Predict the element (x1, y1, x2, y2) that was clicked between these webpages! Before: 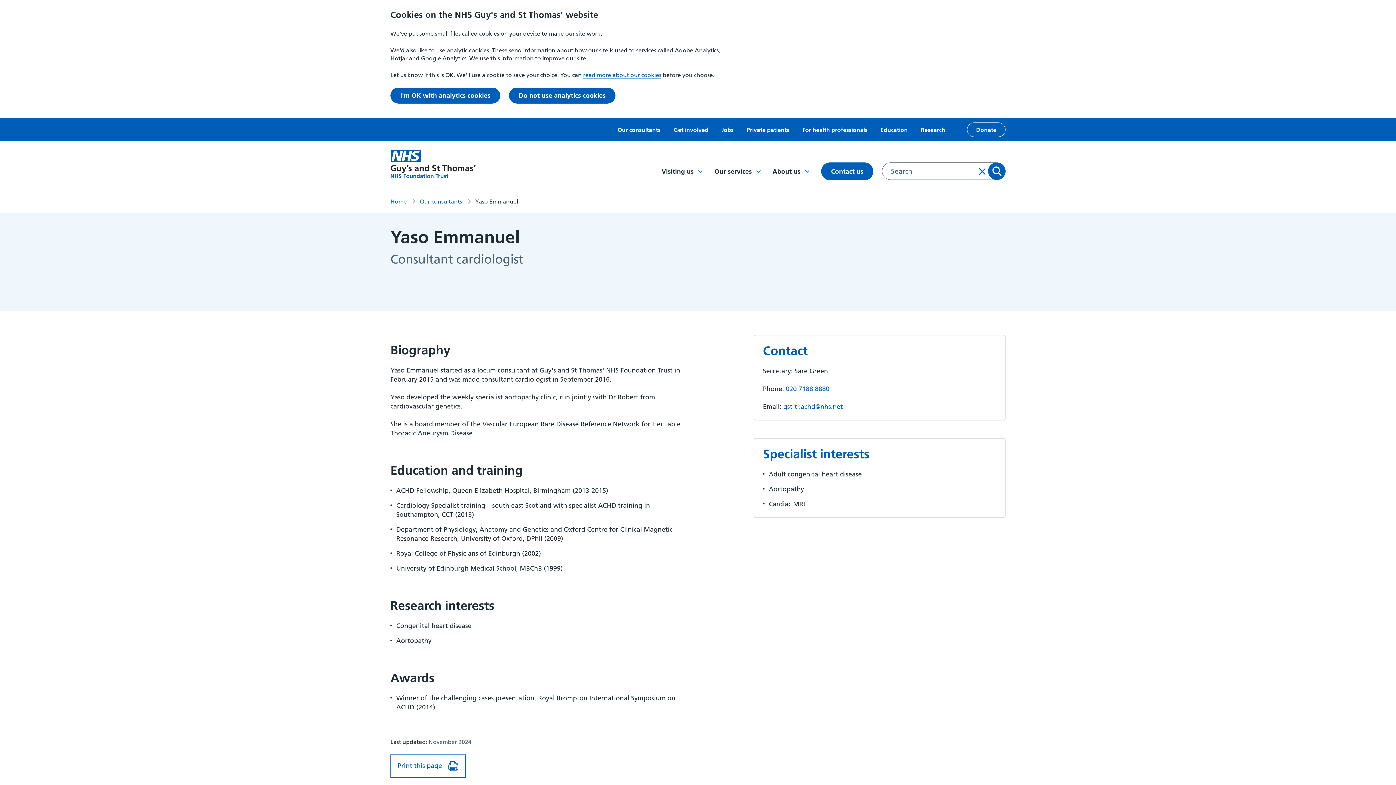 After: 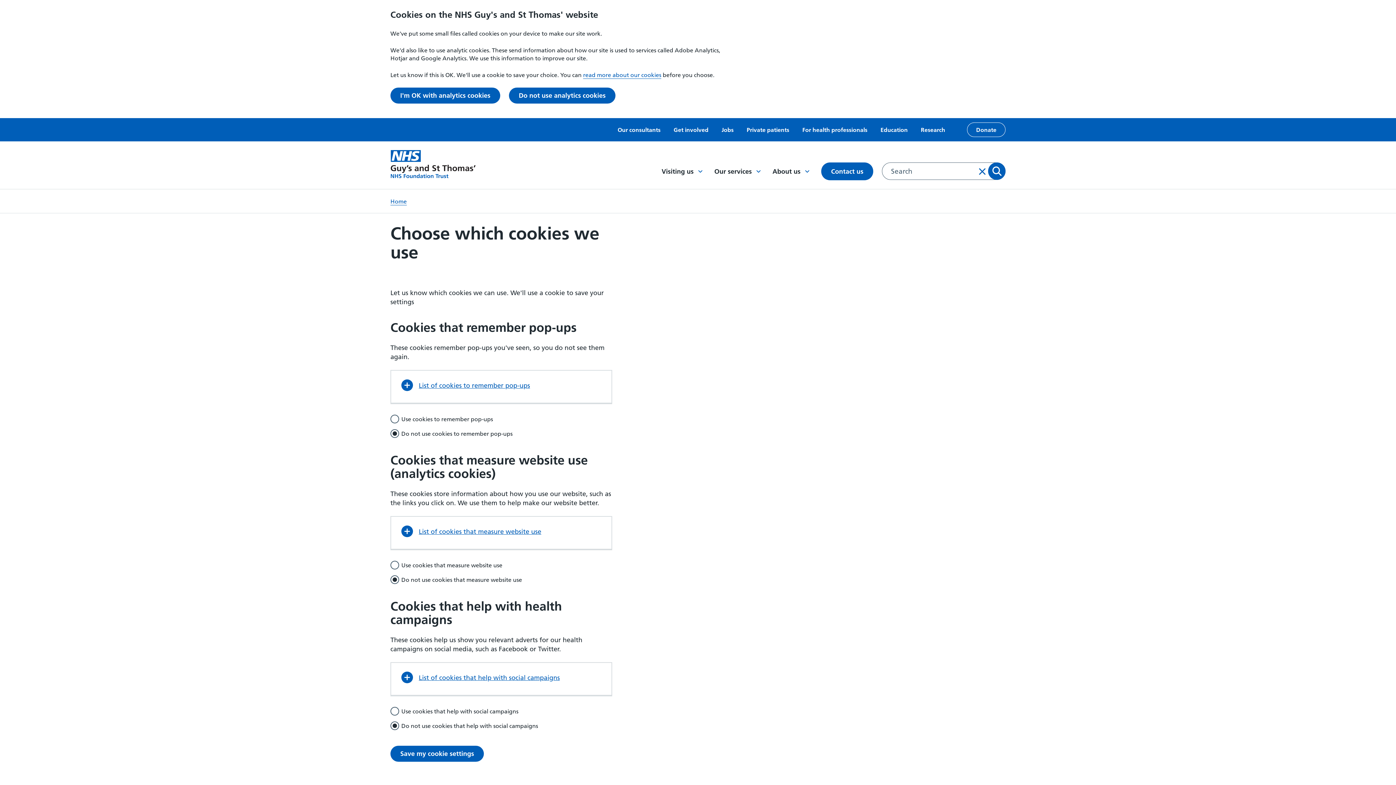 Action: label: read more about our cookies bbox: (583, 71, 661, 78)